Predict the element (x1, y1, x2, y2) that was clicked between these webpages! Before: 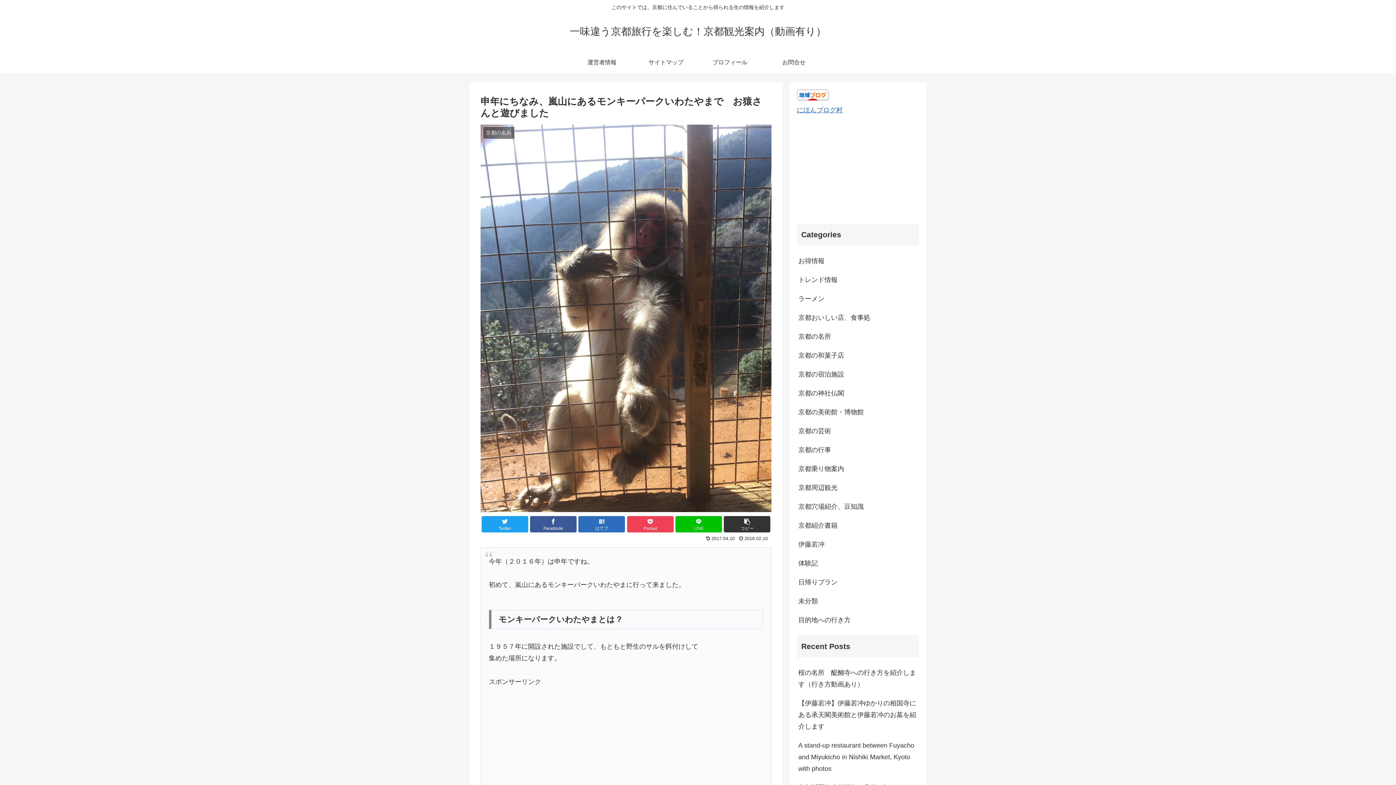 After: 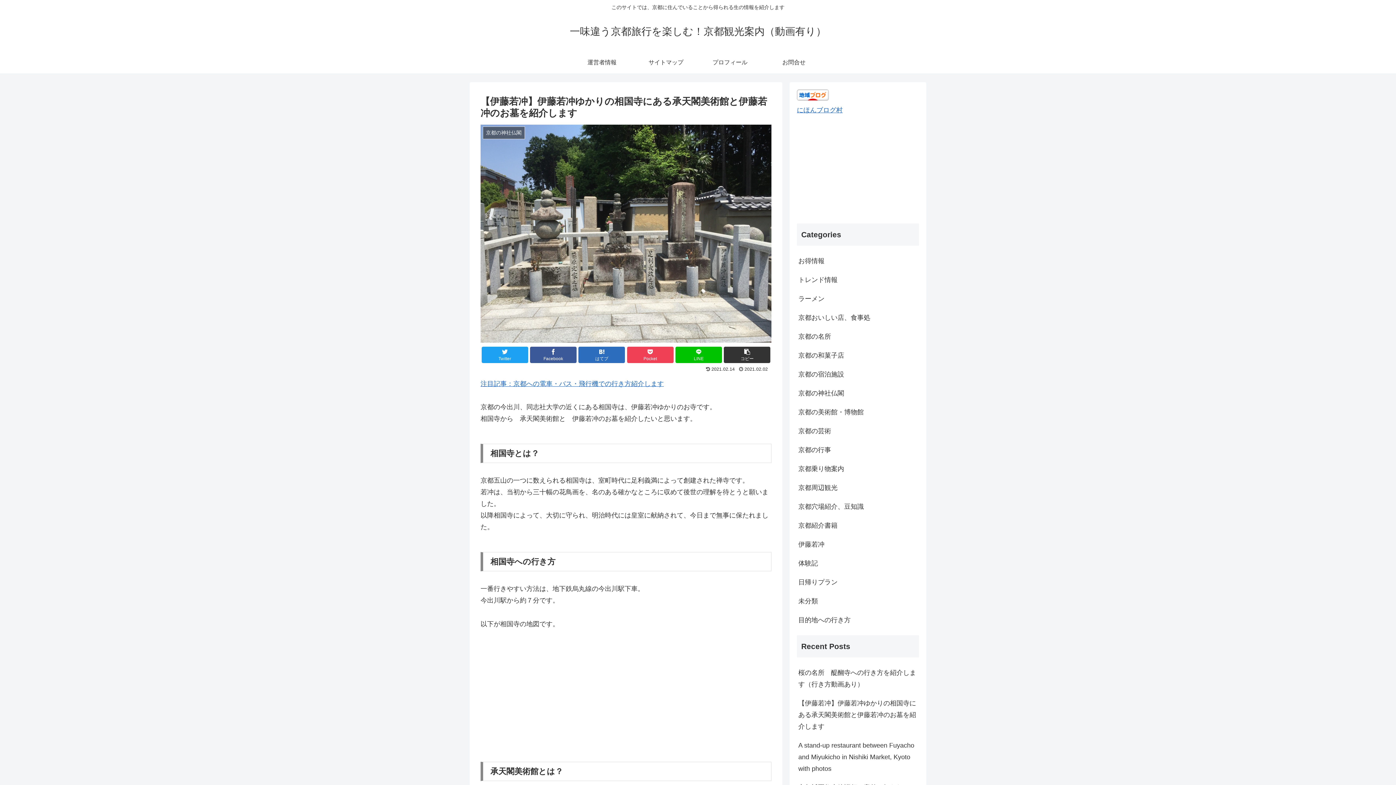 Action: label: 【伊藤若冲】伊藤若冲ゆかりの相国寺にある承天閣美術館と伊藤若冲のお墓を紹介します bbox: (797, 694, 919, 736)